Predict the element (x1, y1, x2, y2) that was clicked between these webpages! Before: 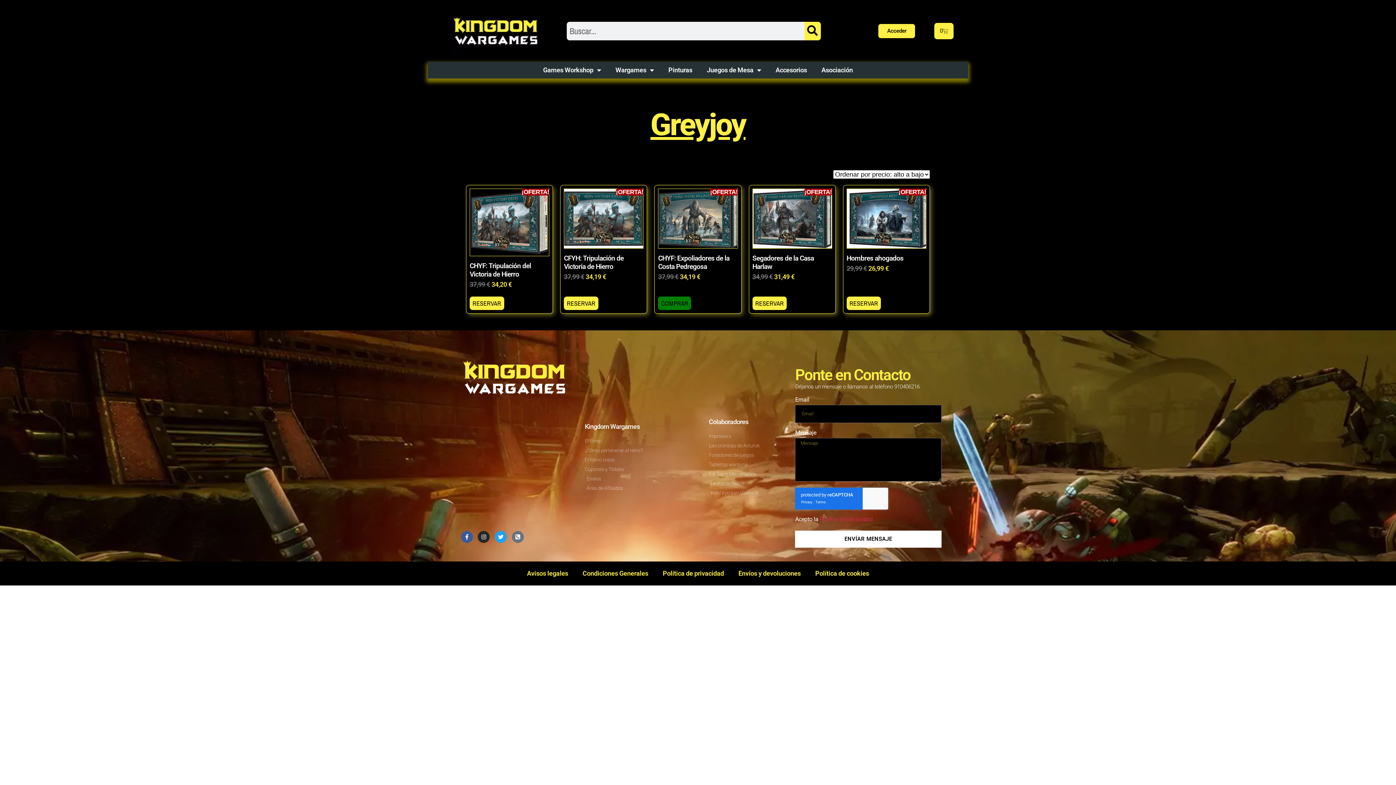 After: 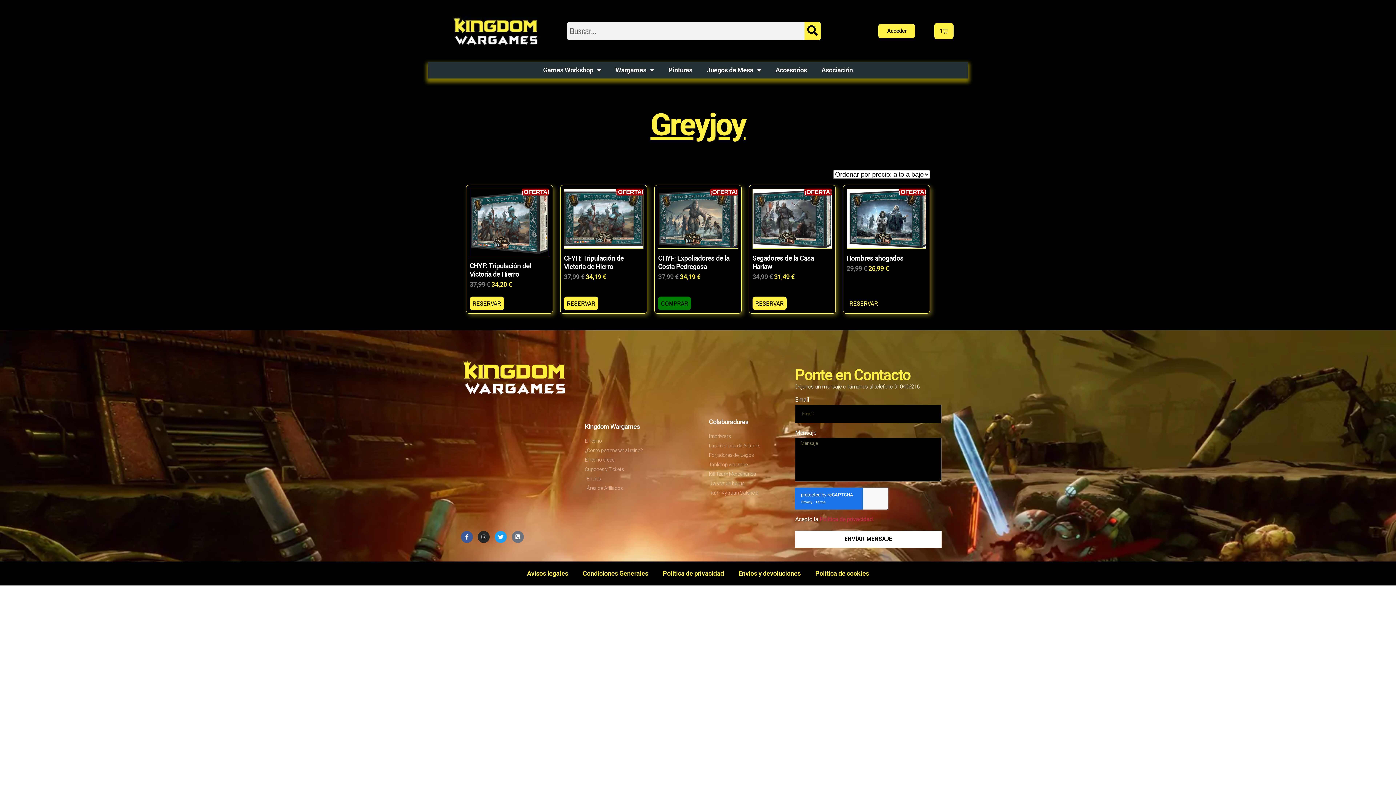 Action: label: Añadir al carrito: “Hombres  ahogados” bbox: (846, 296, 881, 310)